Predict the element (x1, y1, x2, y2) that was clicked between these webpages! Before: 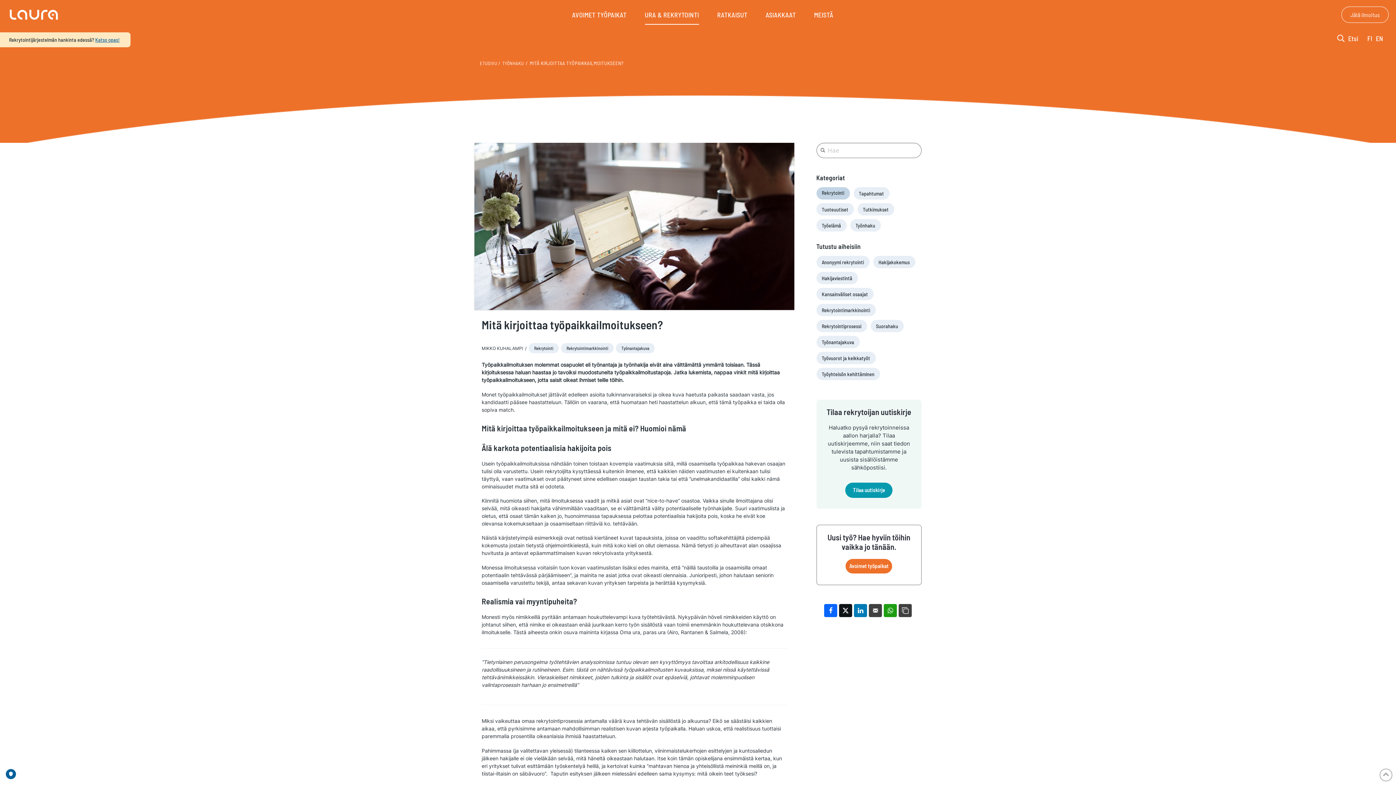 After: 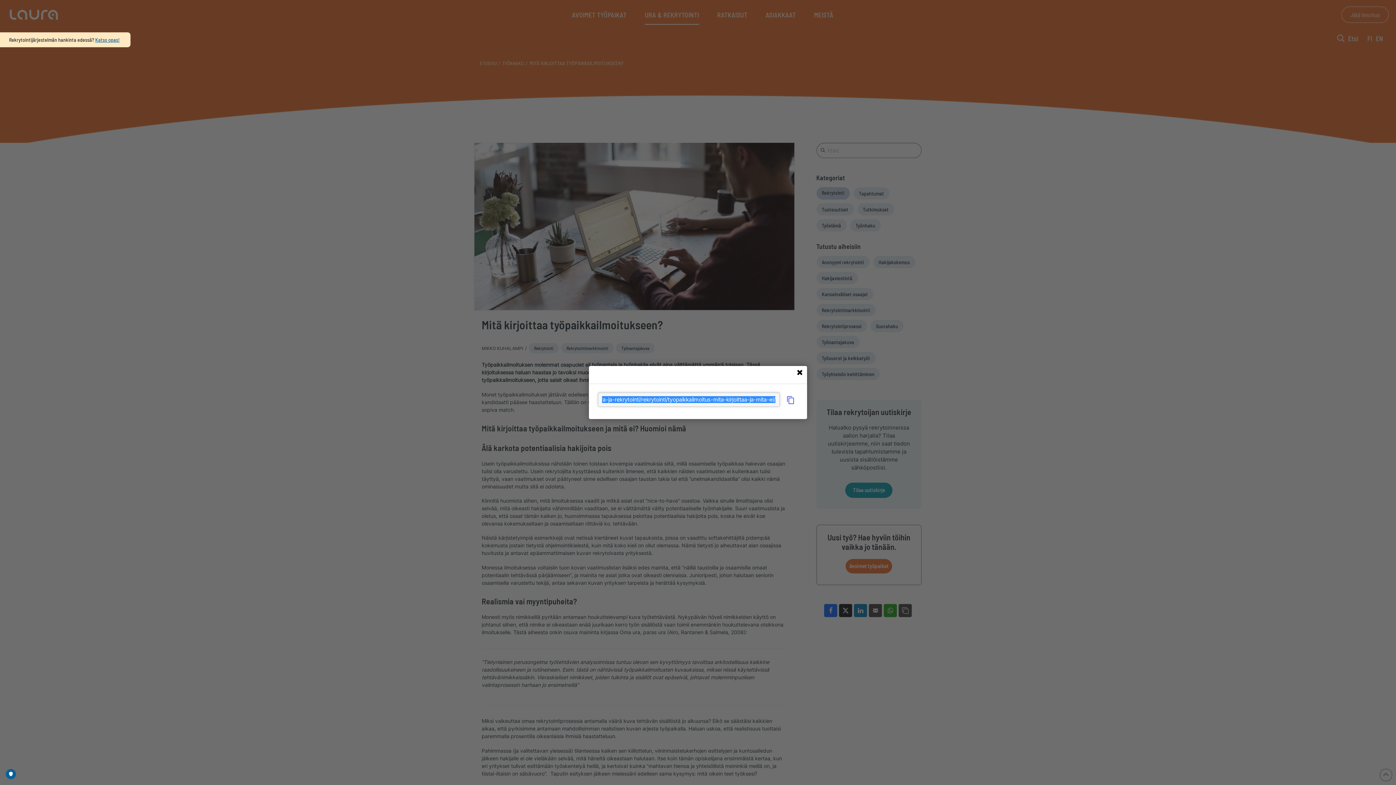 Action: bbox: (899, 604, 912, 617)